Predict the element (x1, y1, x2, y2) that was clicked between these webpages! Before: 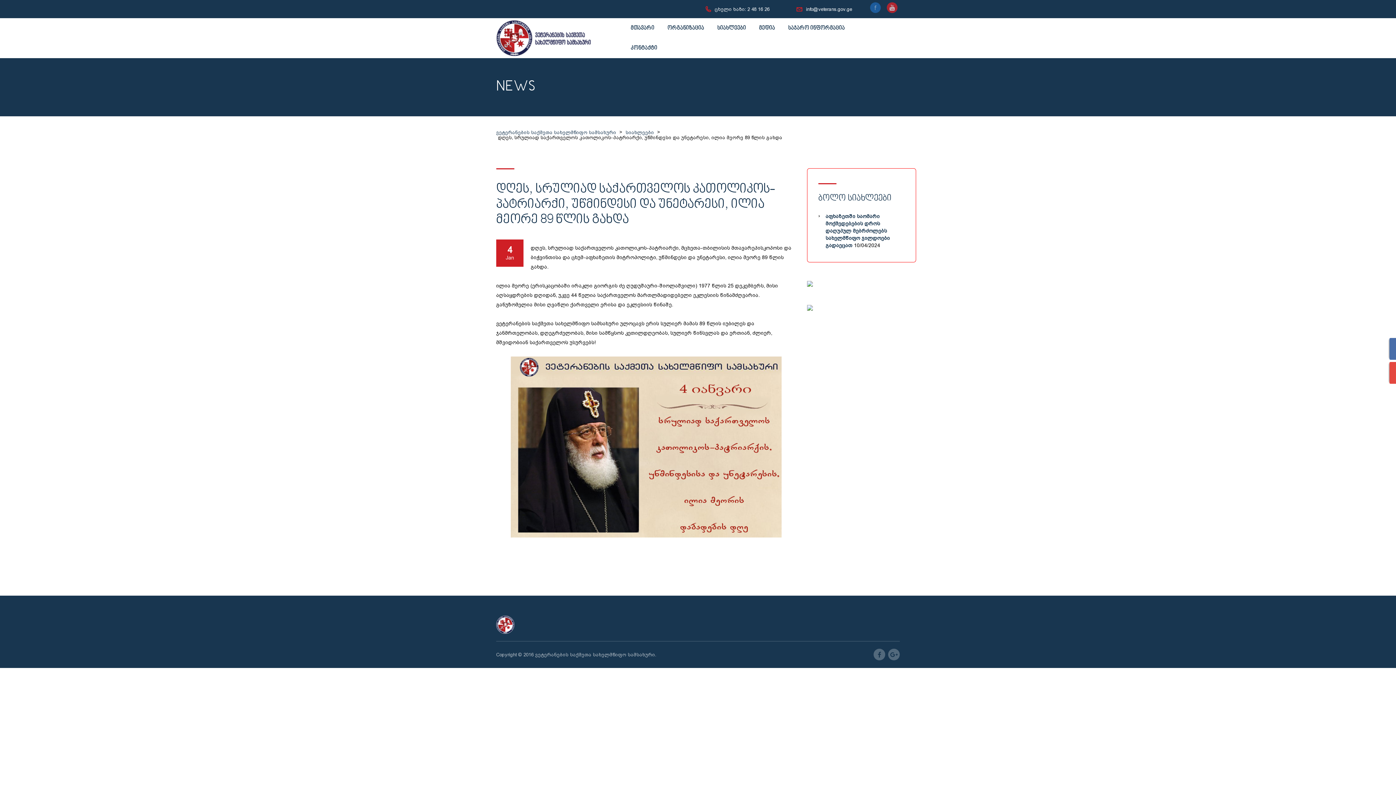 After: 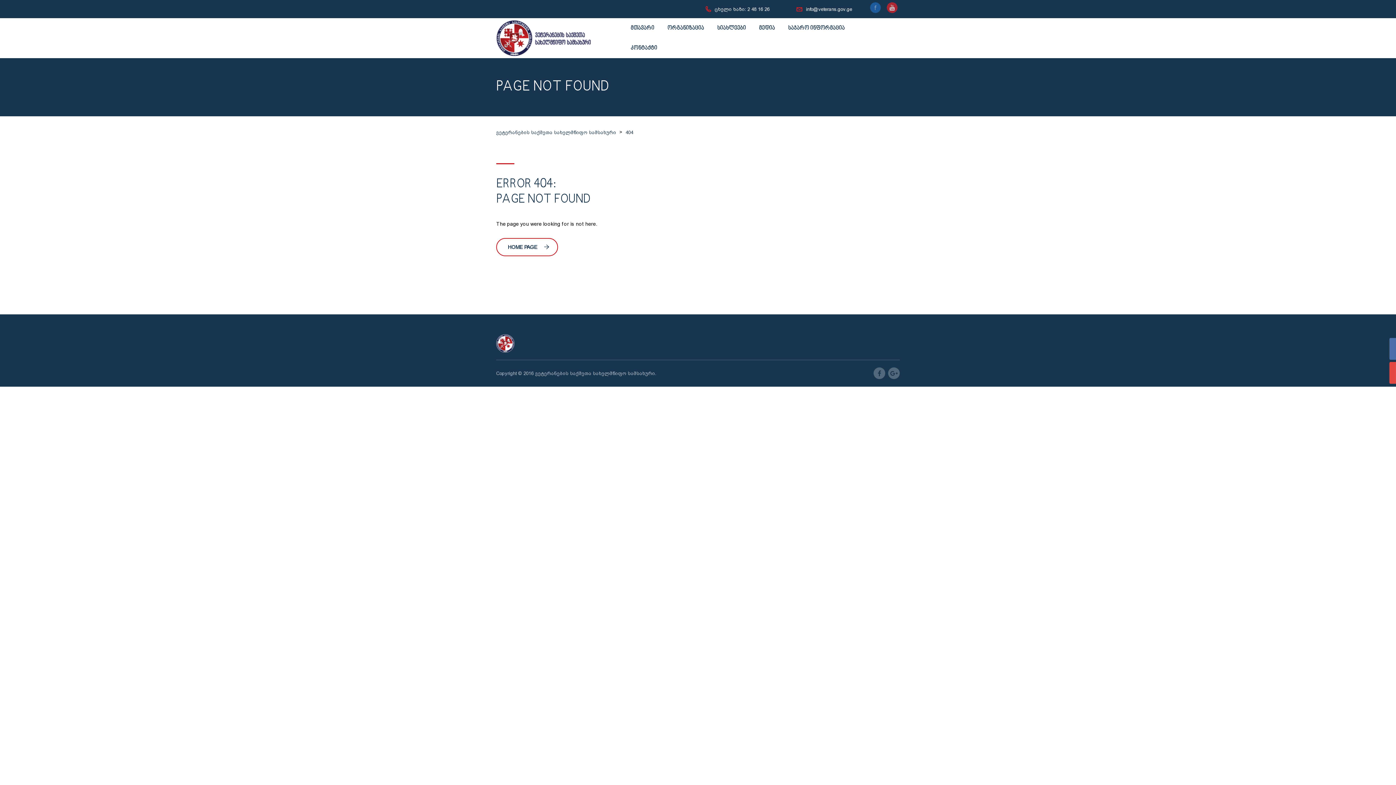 Action: bbox: (788, 18, 845, 38) label: საჯარო ინფორმაცია